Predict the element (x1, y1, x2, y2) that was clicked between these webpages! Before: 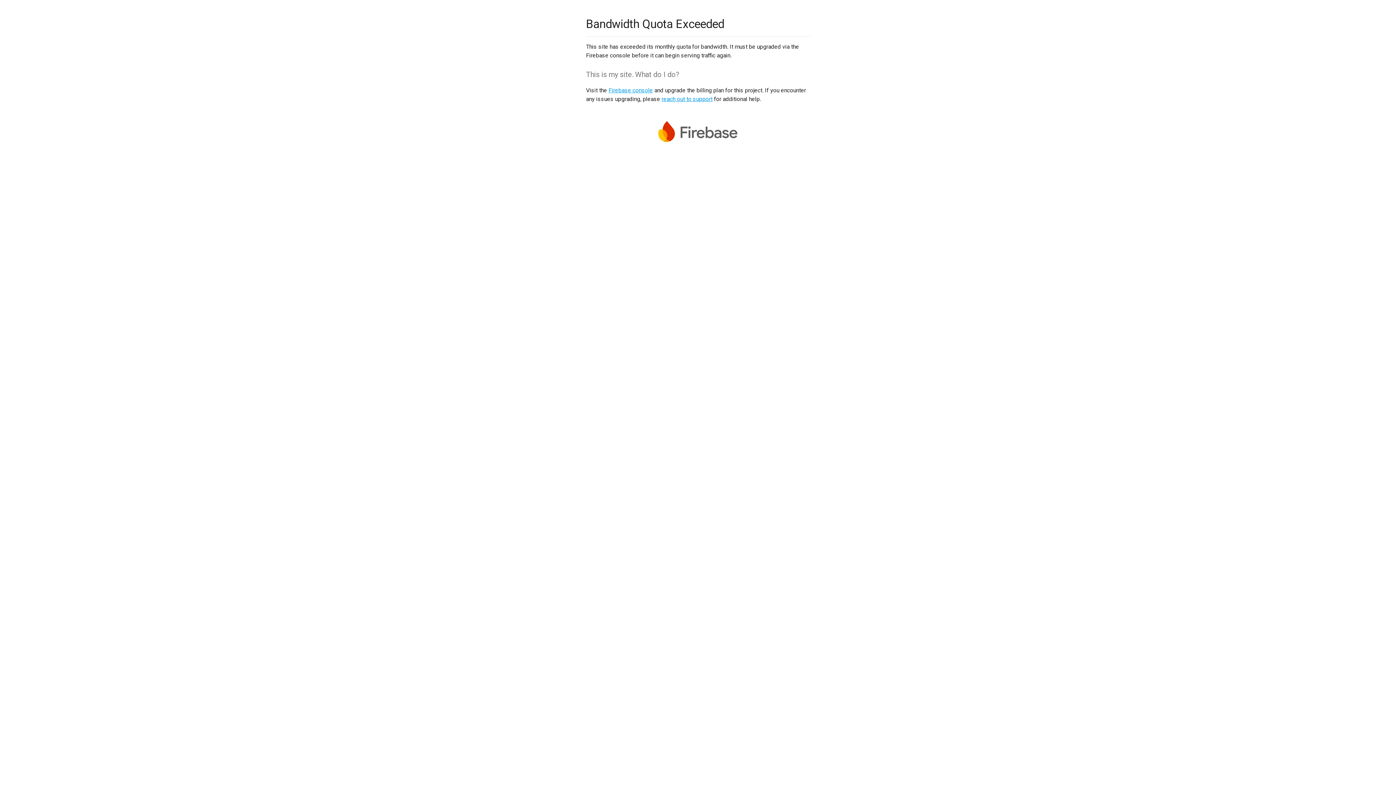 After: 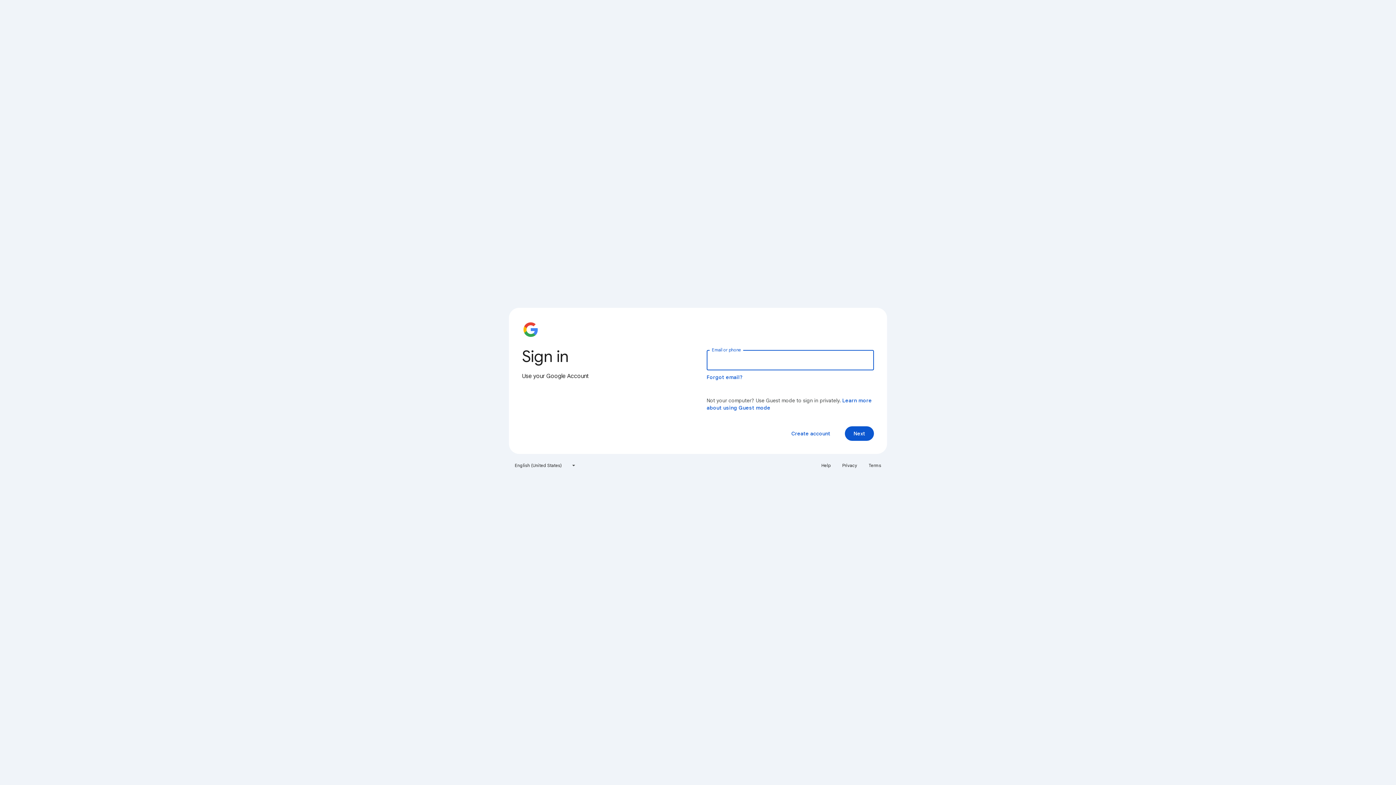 Action: bbox: (608, 86, 653, 93) label: Firebase console